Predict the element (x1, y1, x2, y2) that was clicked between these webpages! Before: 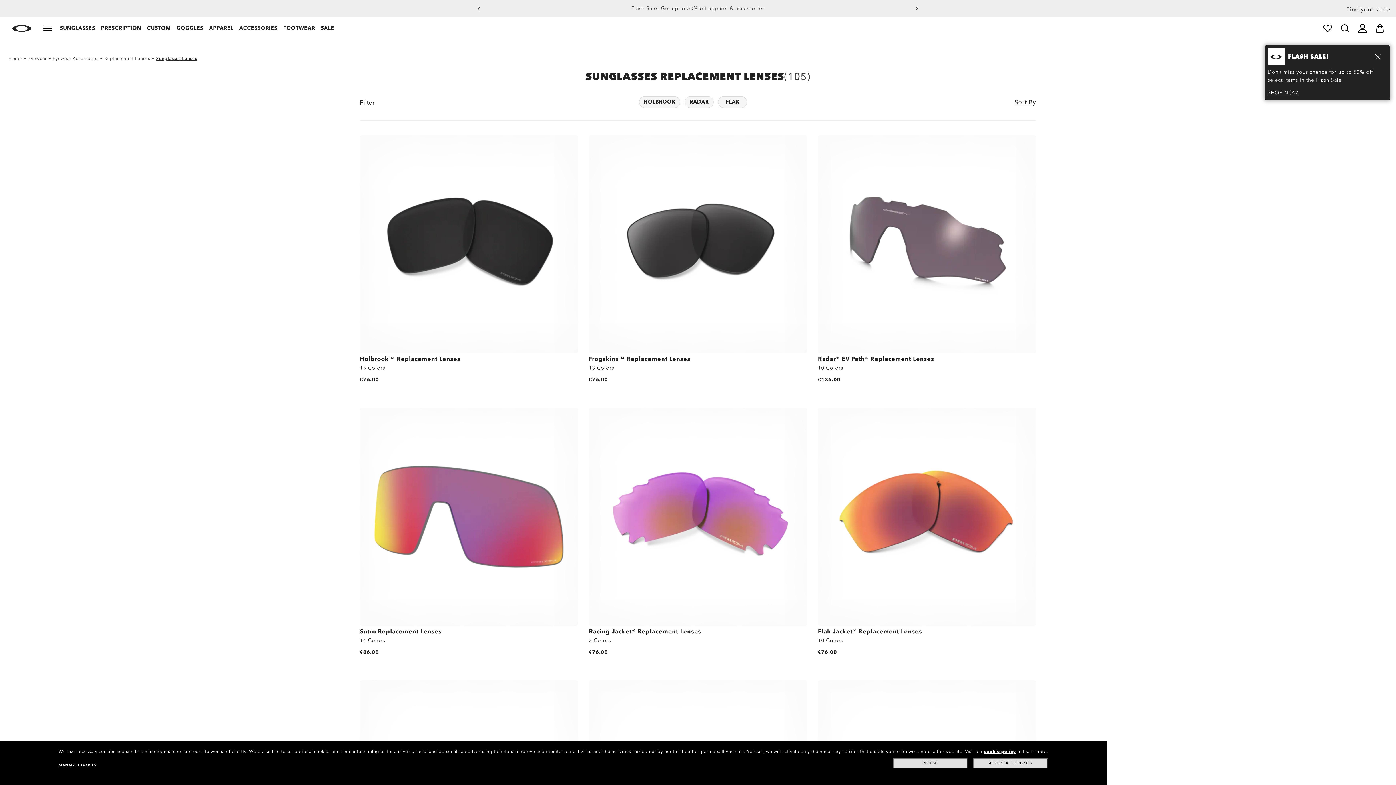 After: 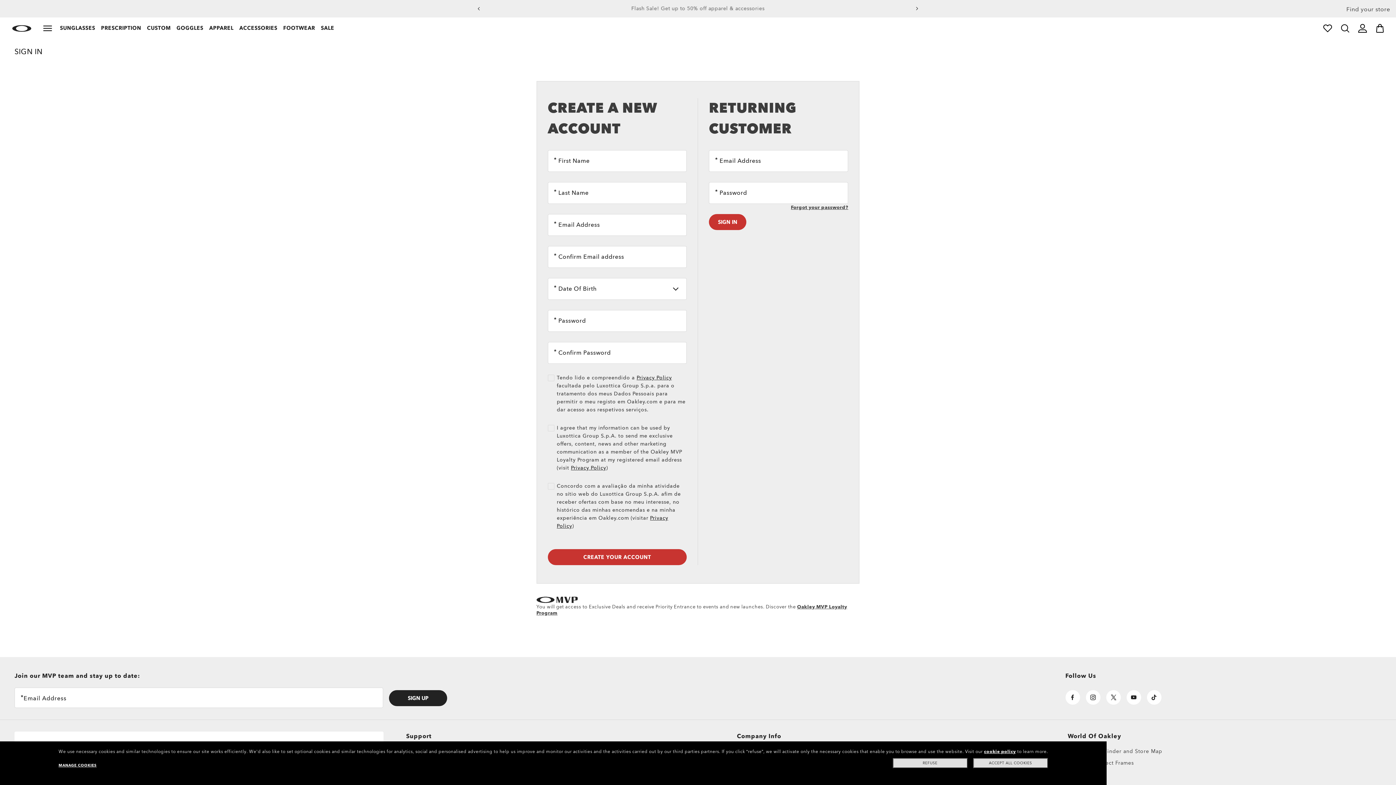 Action: label: SIGN IN bbox: (1355, 21, 1370, 35)